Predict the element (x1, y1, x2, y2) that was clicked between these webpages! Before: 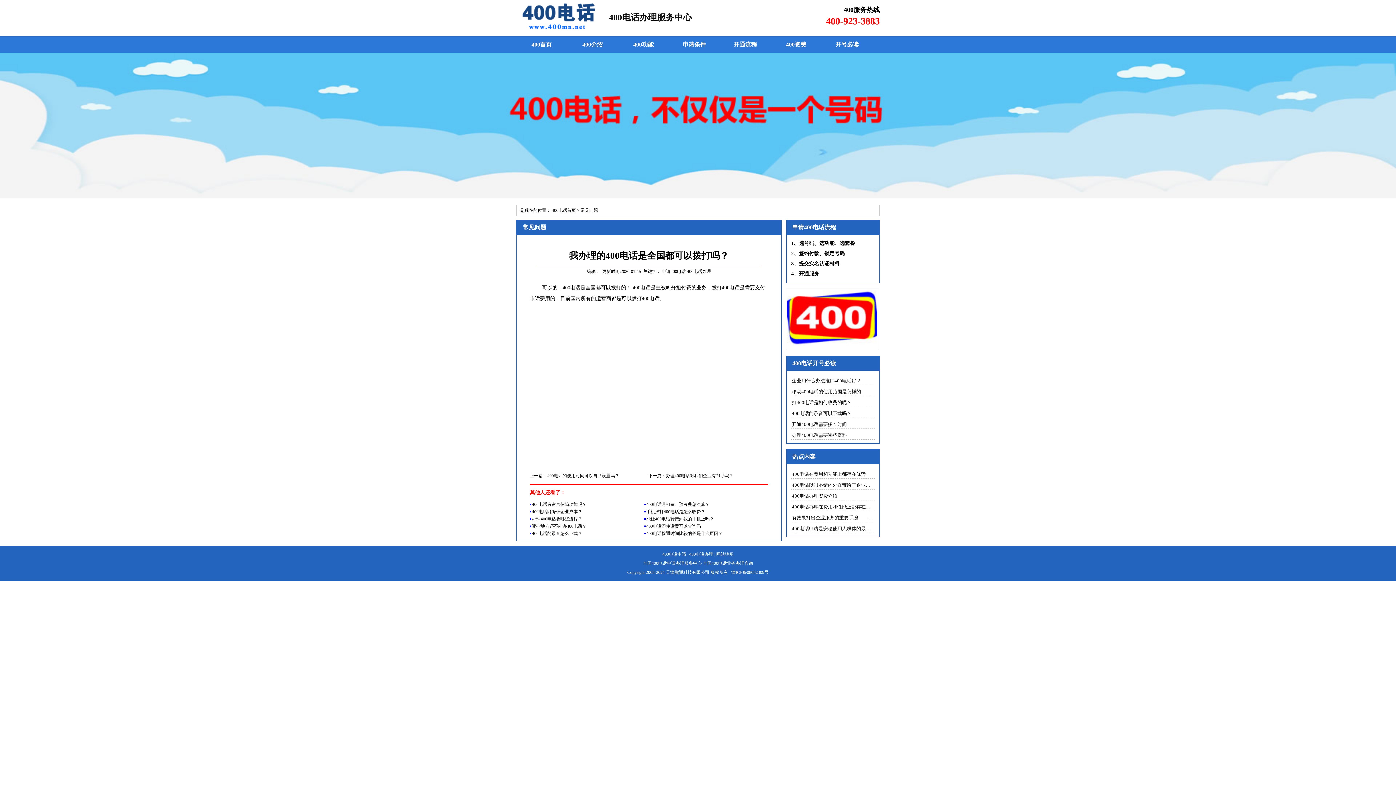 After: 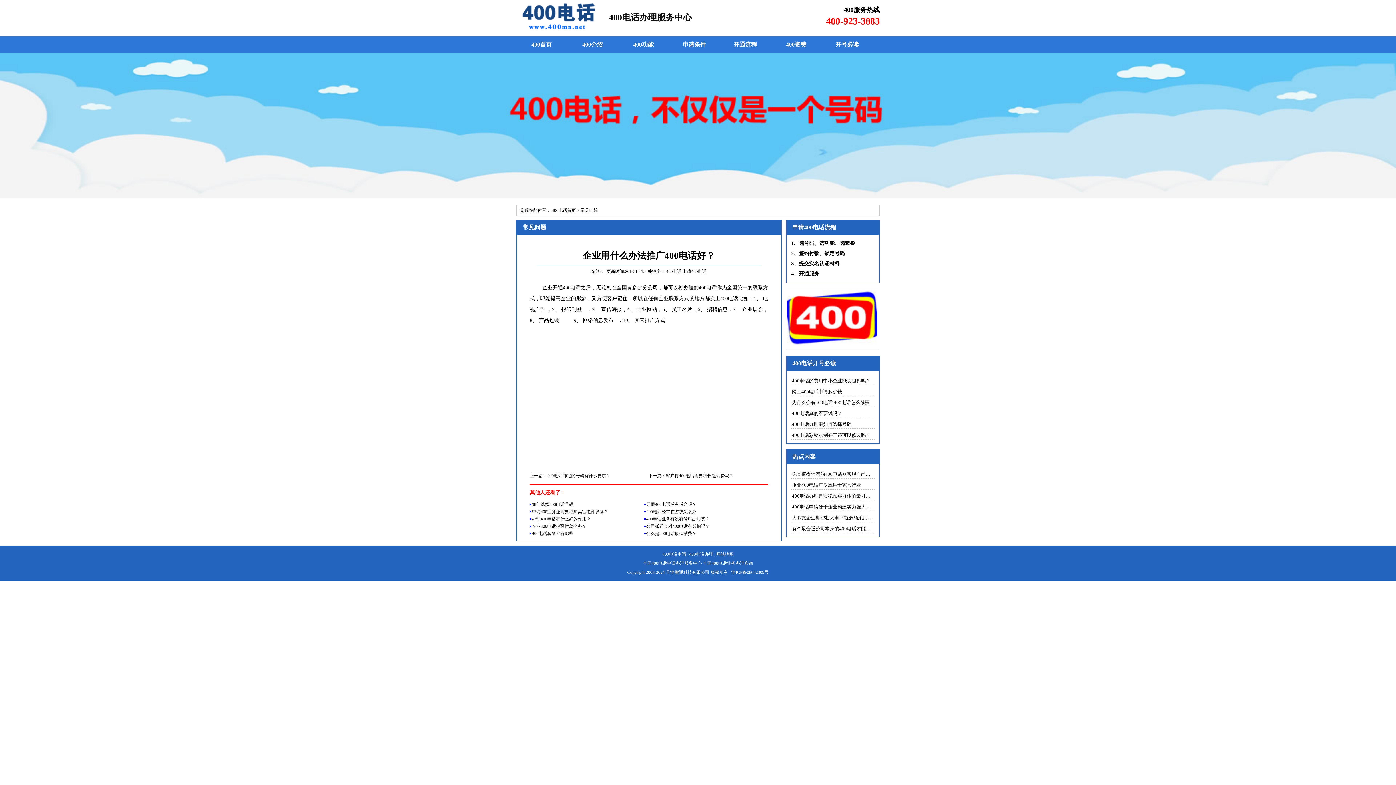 Action: bbox: (792, 378, 861, 383) label: 企业用什么办法推广400电话好？